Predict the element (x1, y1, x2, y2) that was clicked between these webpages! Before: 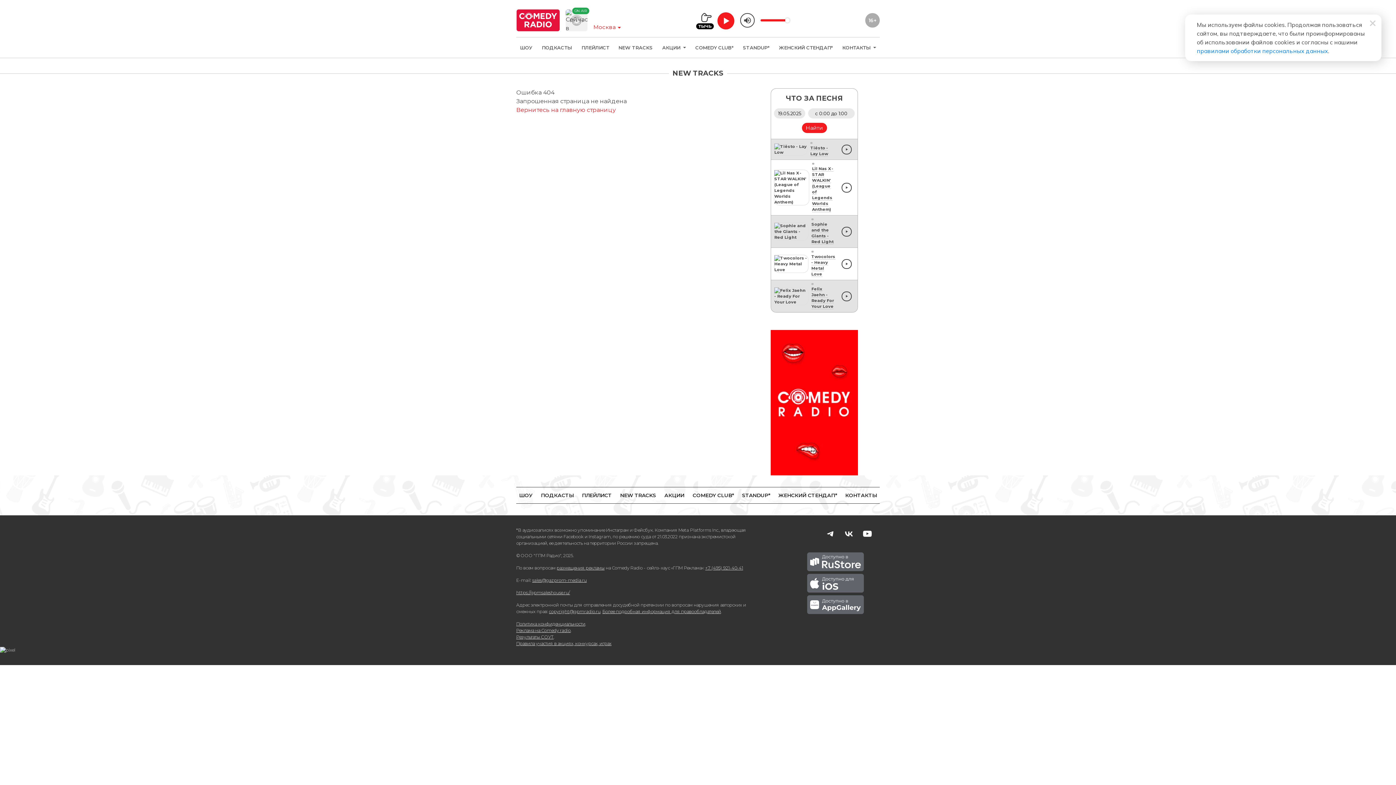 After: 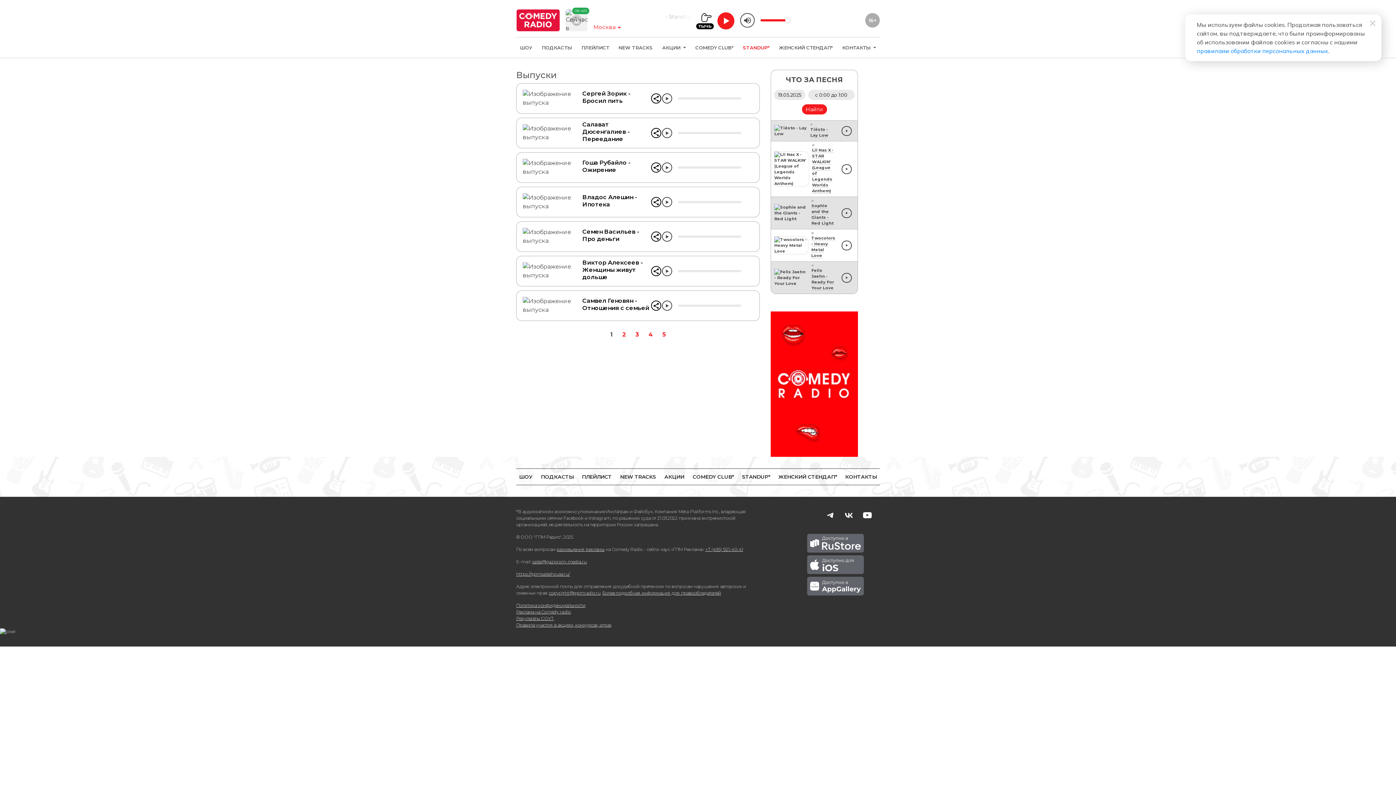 Action: label: STANDUP* bbox: (743, 45, 769, 50)